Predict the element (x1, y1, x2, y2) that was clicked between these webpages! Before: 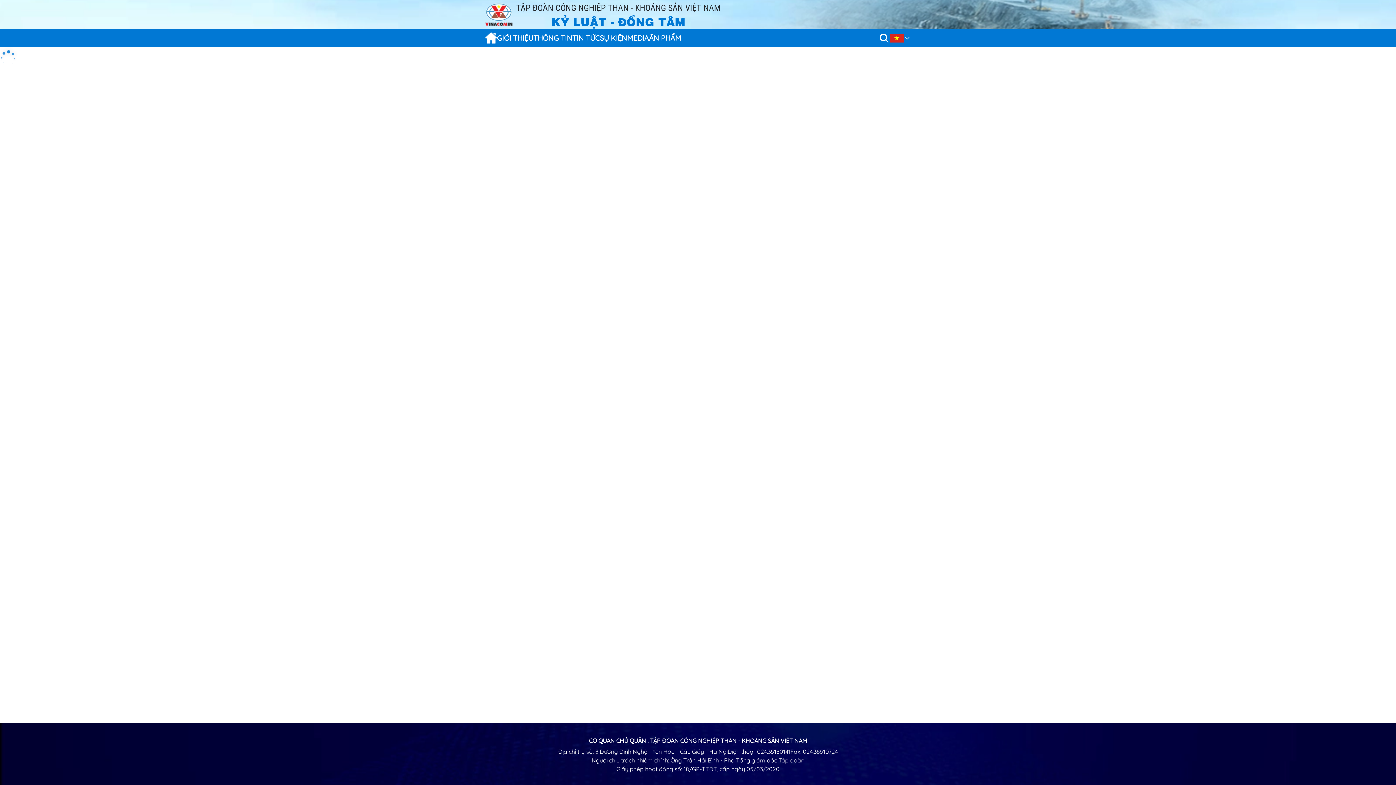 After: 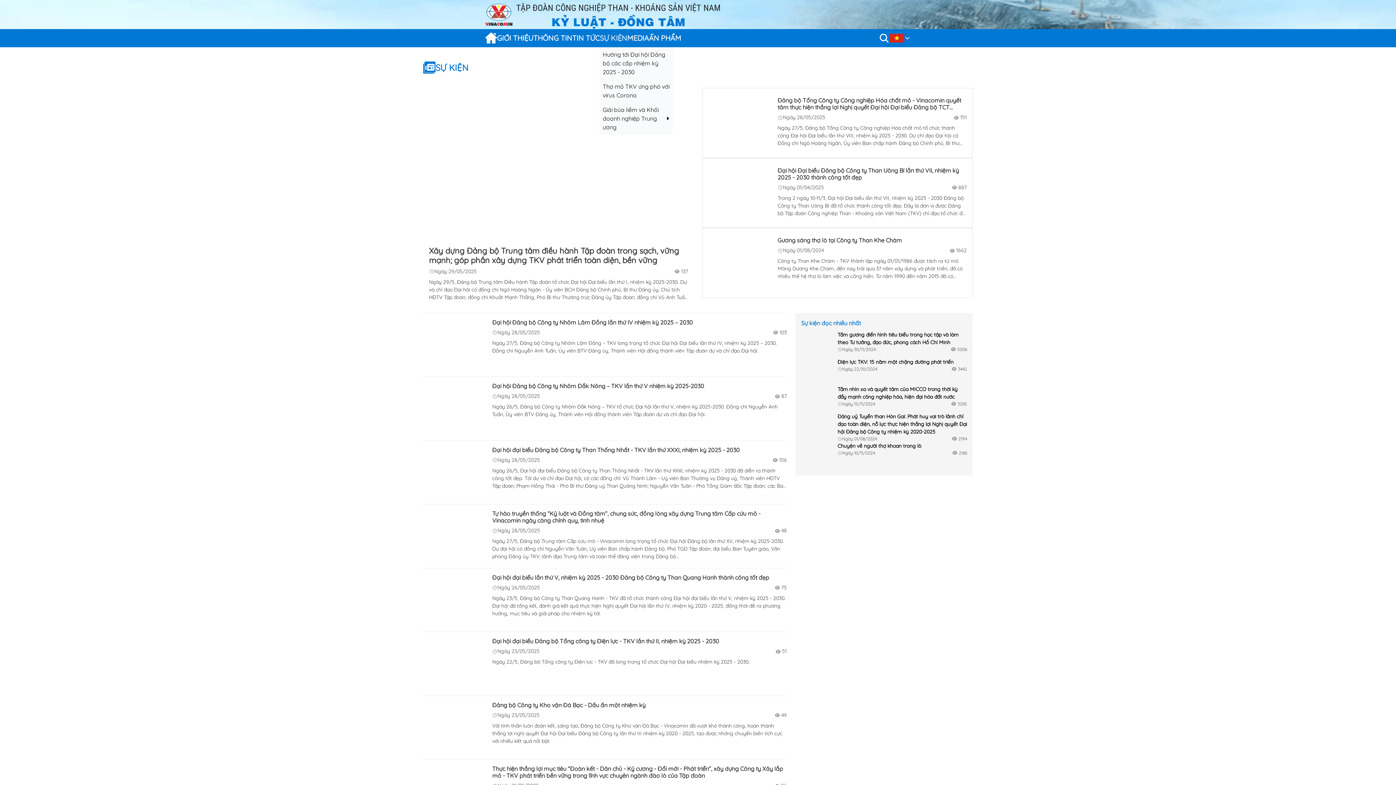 Action: bbox: (606, 29, 637, 47) label: SỰ KIỆN